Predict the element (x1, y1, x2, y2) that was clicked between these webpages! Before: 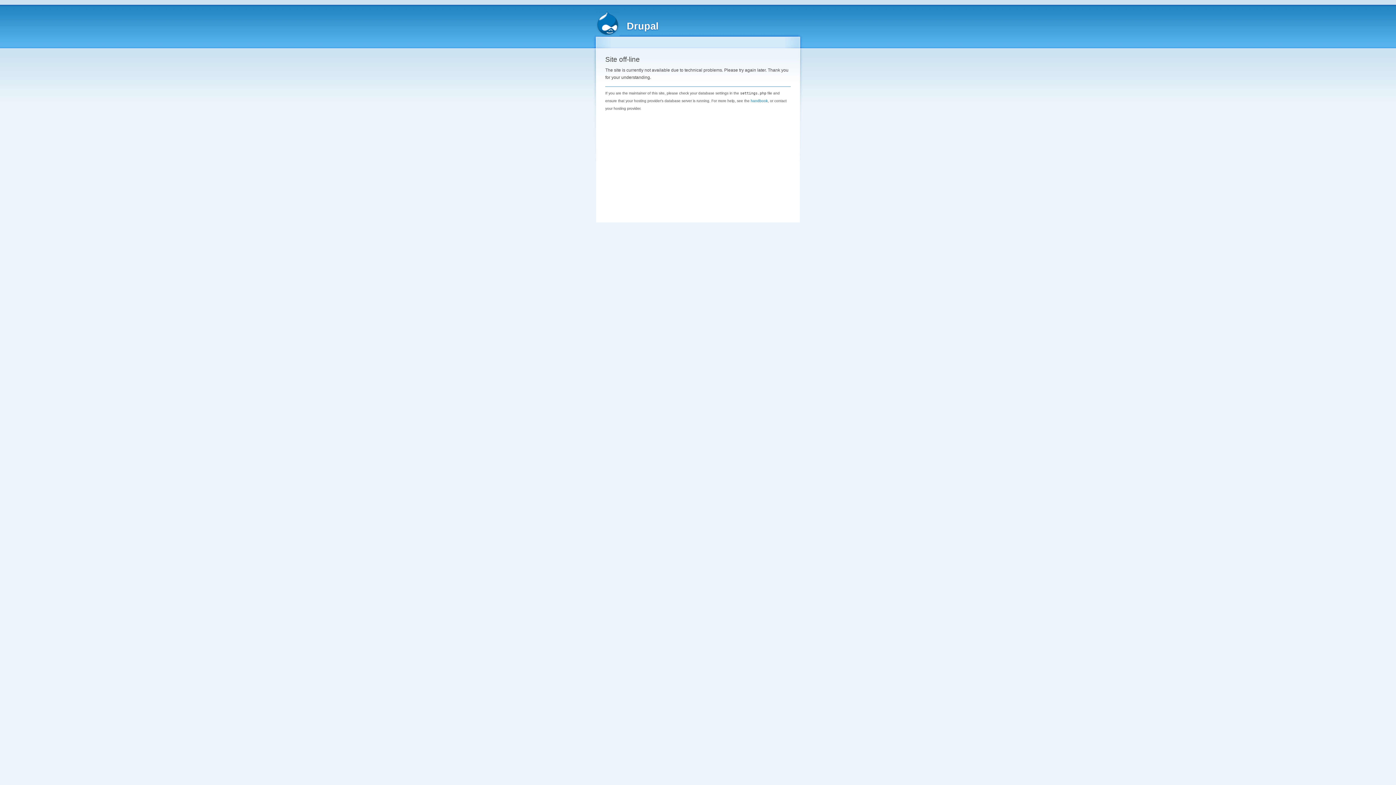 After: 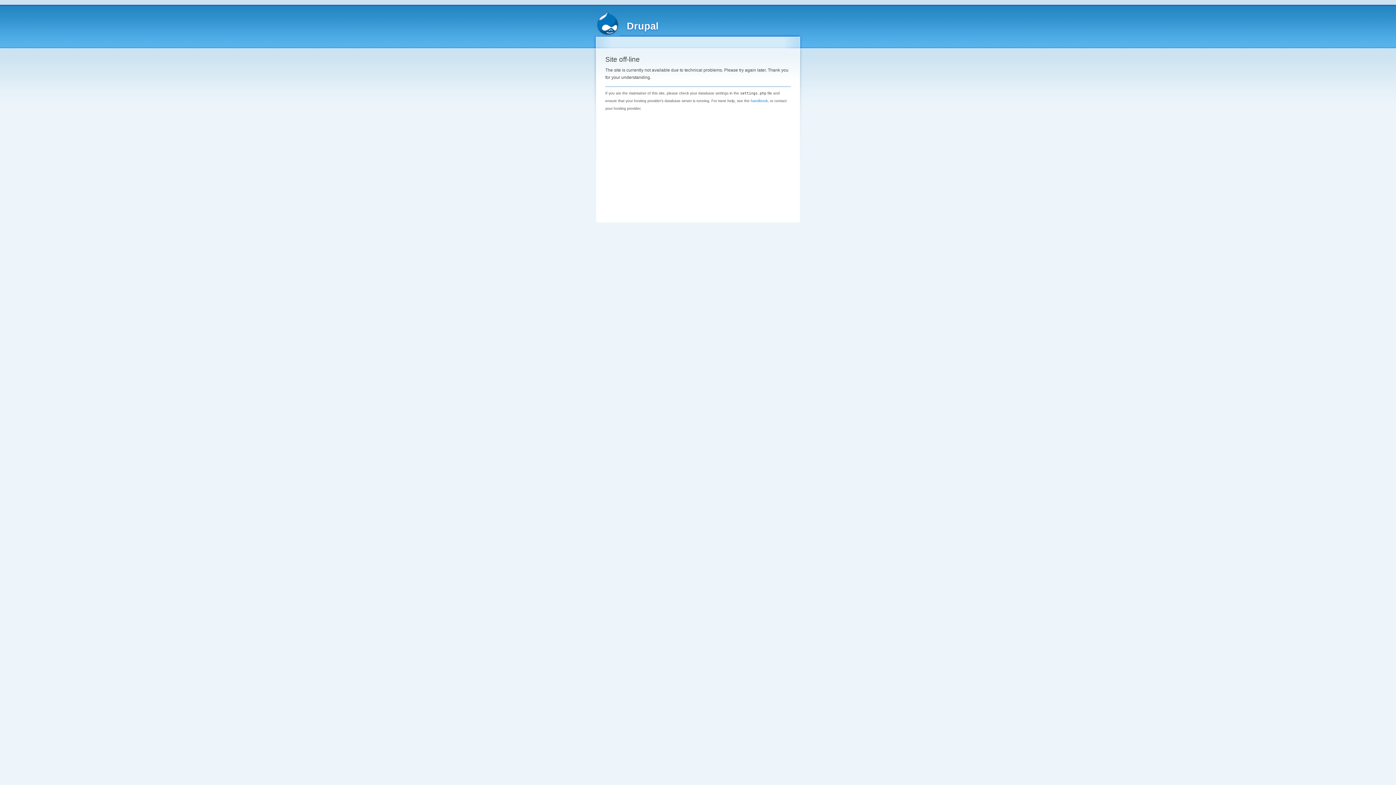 Action: label: Drupal bbox: (626, 20, 658, 31)